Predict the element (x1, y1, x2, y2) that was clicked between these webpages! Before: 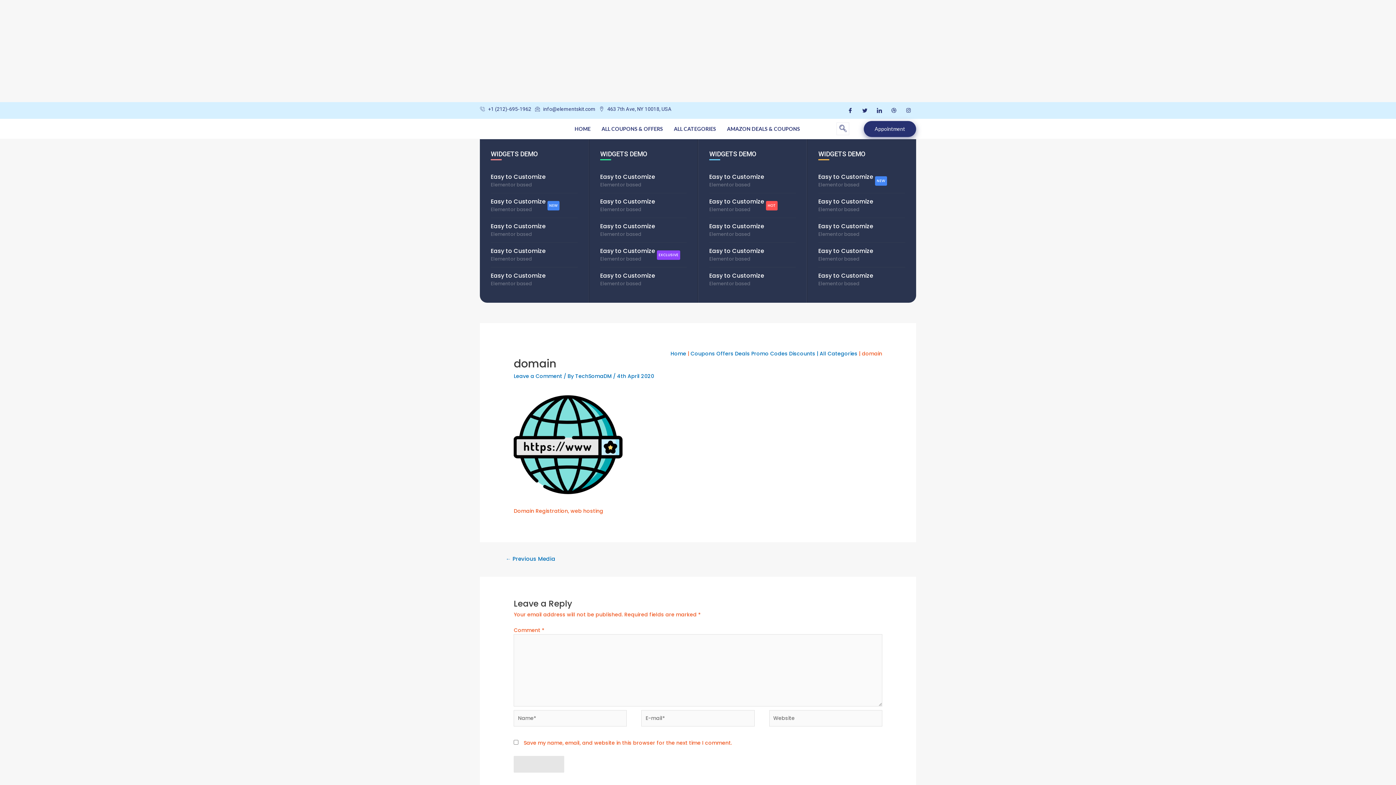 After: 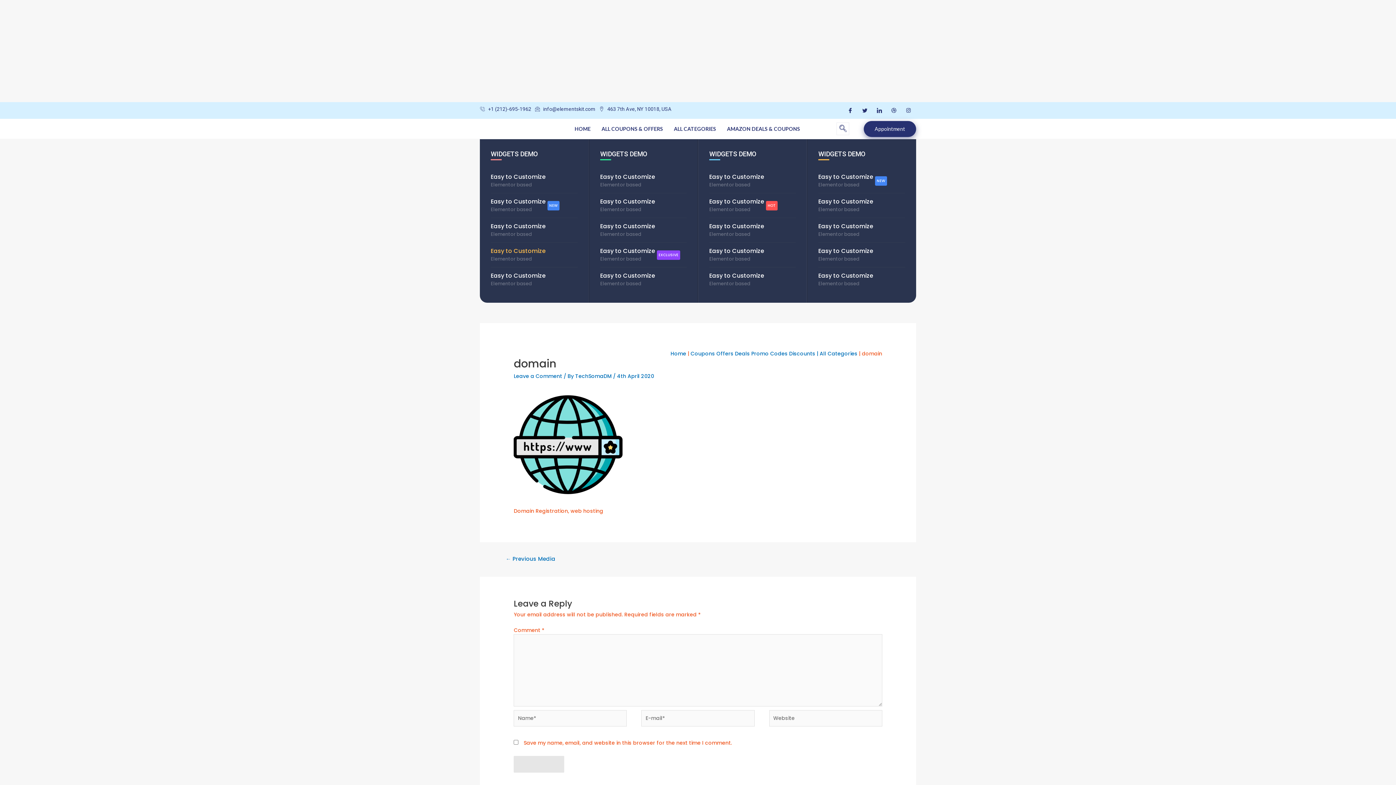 Action: label: Easy to Customize
Elementor based bbox: (490, 242, 545, 267)